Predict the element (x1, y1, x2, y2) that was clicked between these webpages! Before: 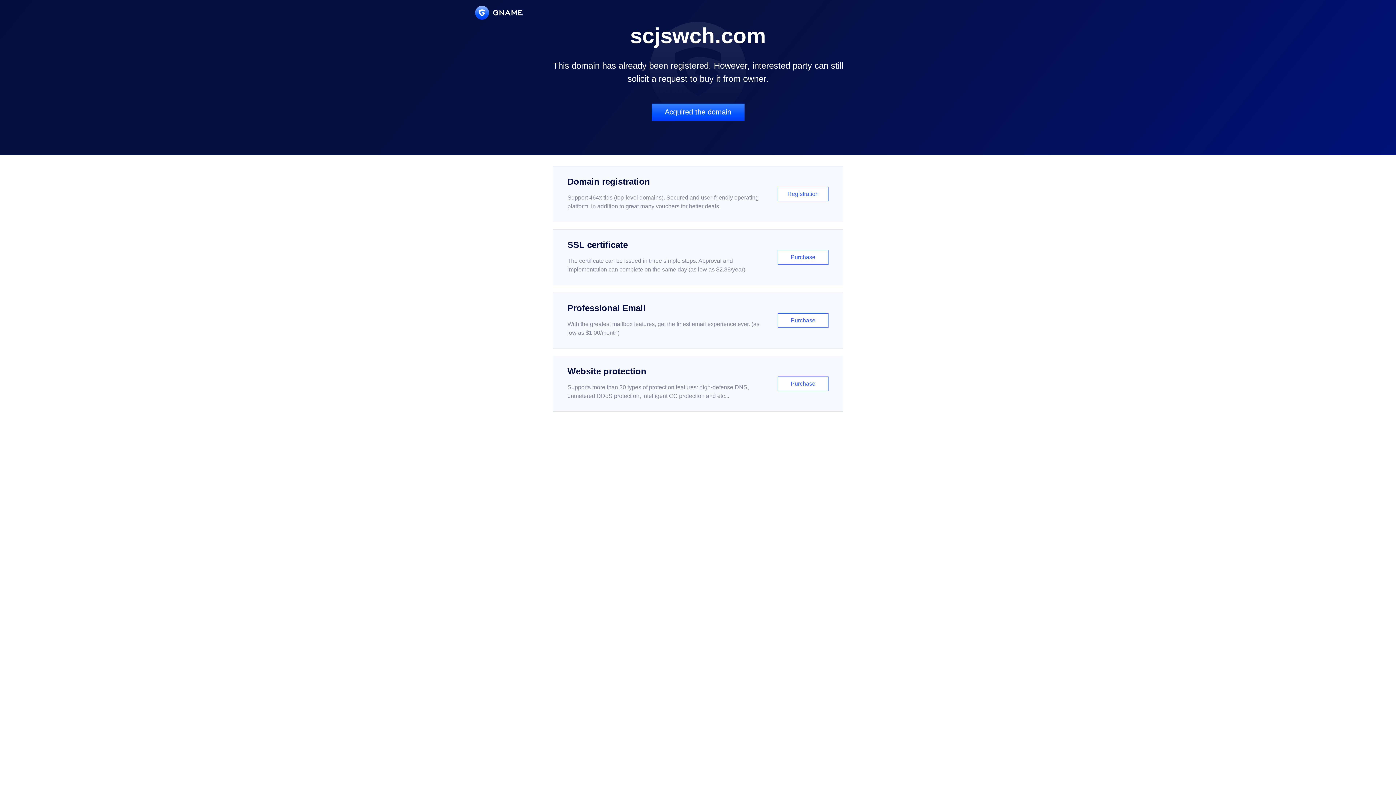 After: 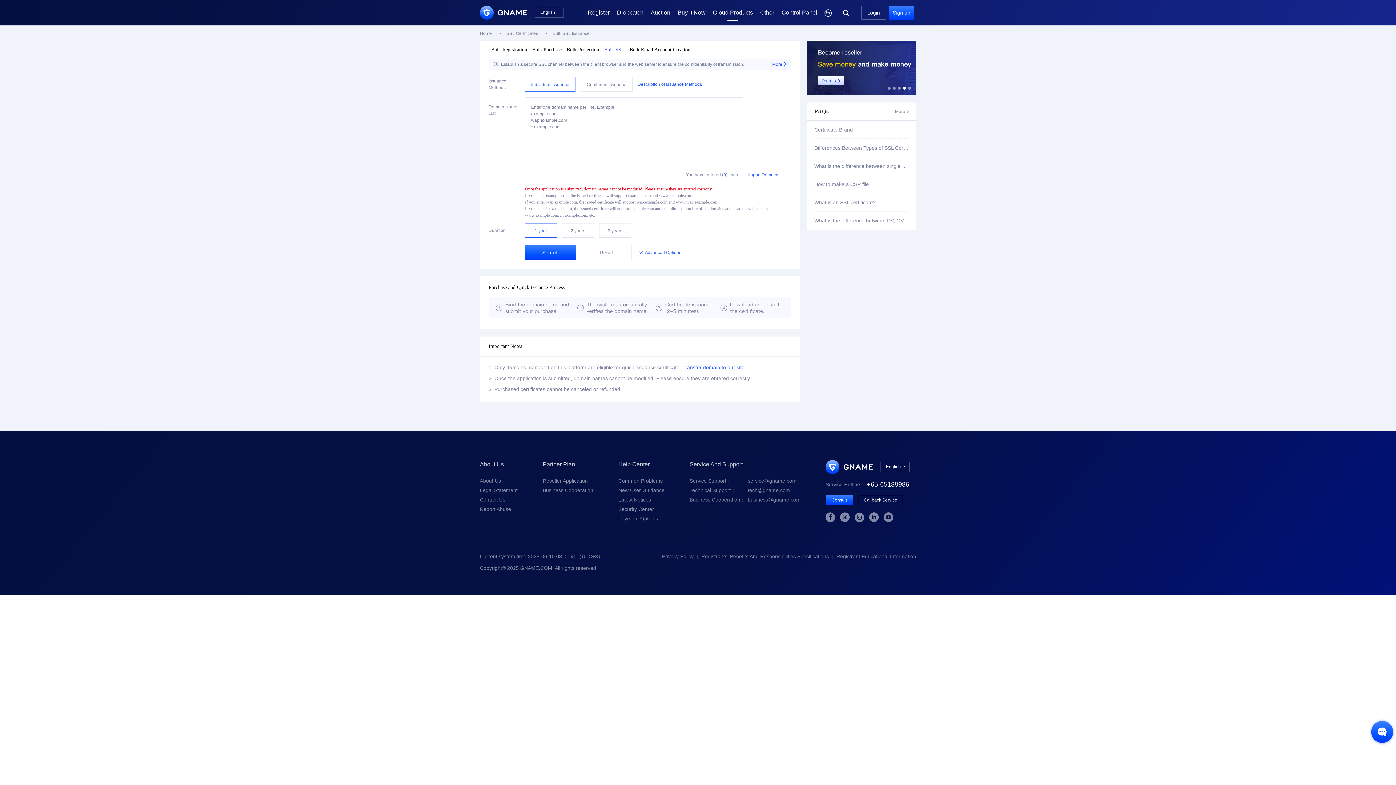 Action: label: SSL certificate

The certificate can be issued in three simple steps. Approval and implementation can complete on the same day (as low as $2.88/year)

Purchase bbox: (552, 229, 843, 285)